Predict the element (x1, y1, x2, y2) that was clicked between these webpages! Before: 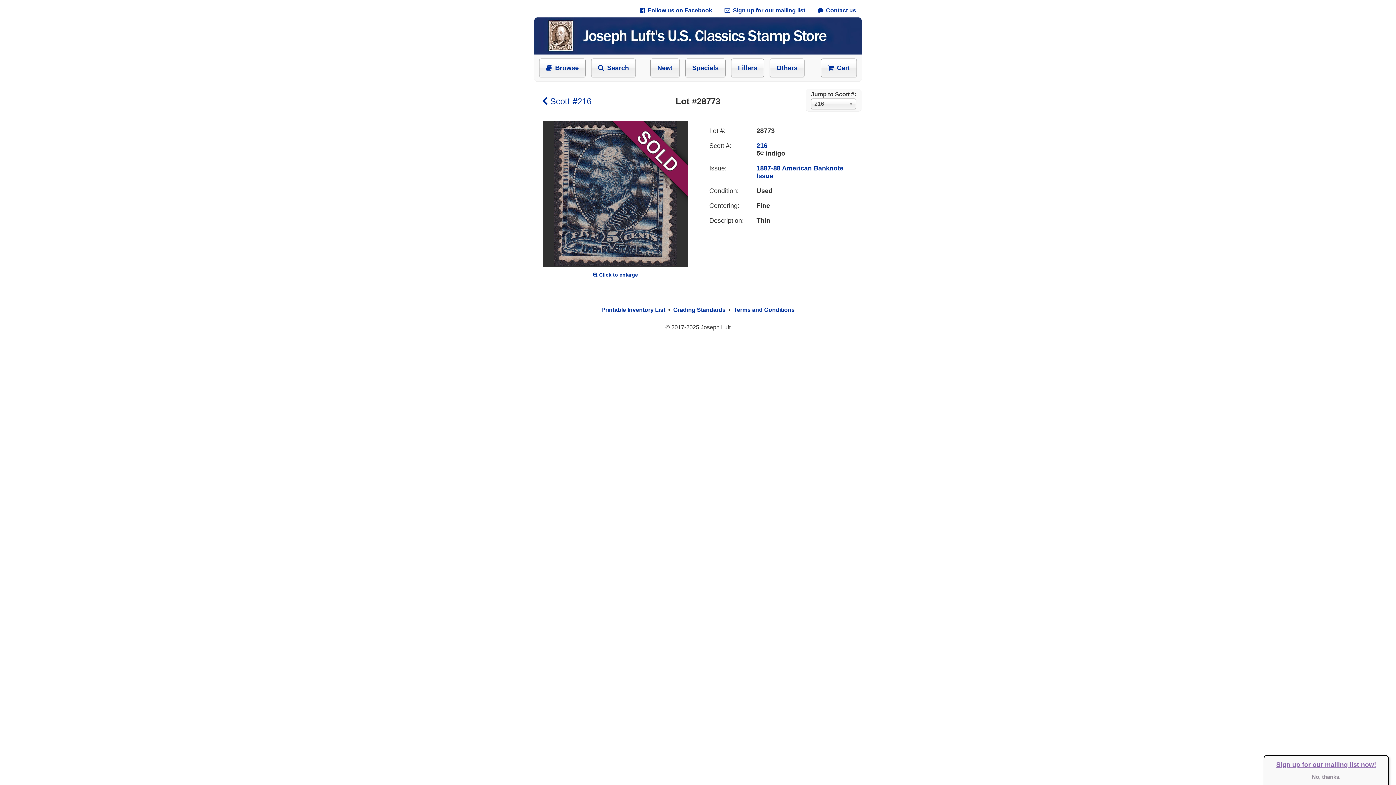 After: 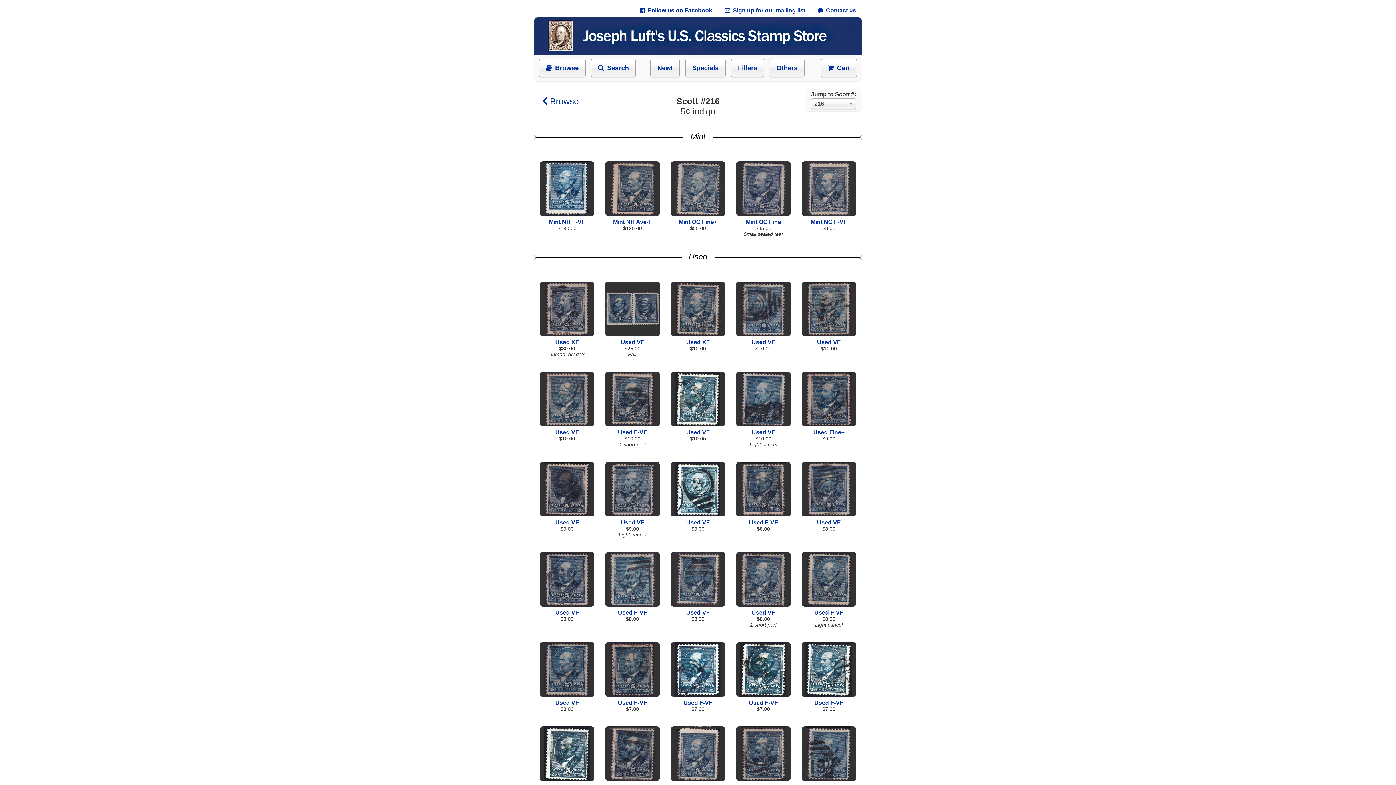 Action: label:  Scott #216 bbox: (541, 96, 591, 106)